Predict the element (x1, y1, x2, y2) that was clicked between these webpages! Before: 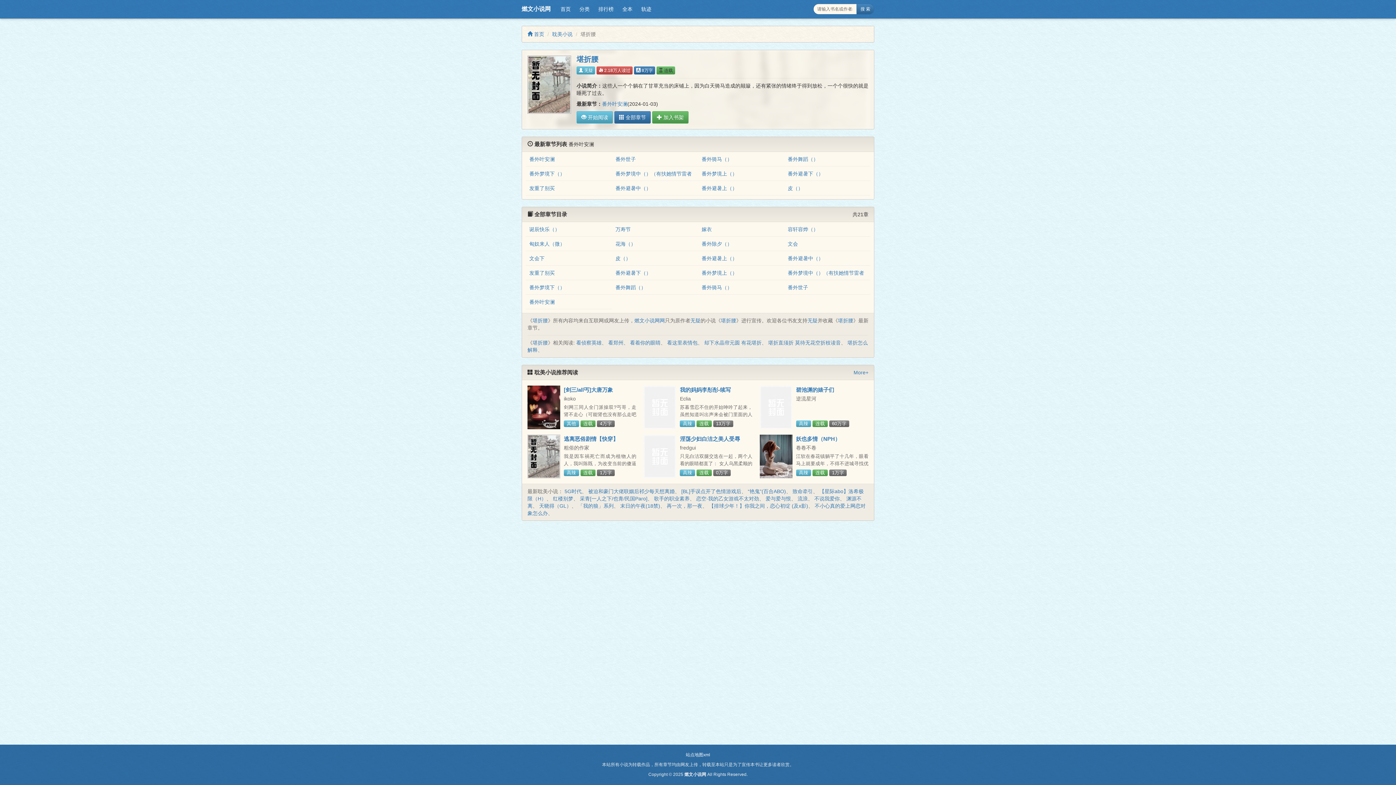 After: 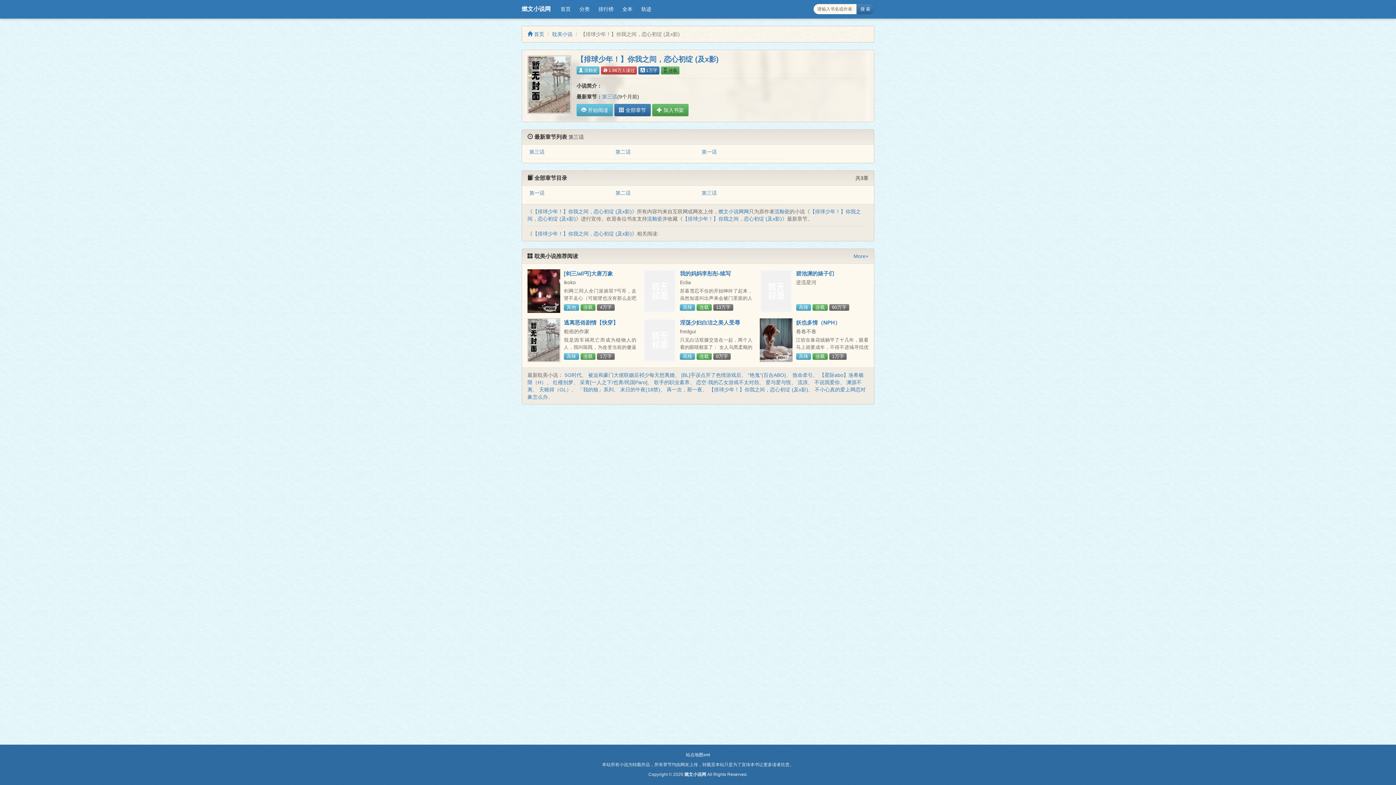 Action: bbox: (709, 503, 808, 509) label: 【排球少年！】你我之间，恋心初绽 (及x影)